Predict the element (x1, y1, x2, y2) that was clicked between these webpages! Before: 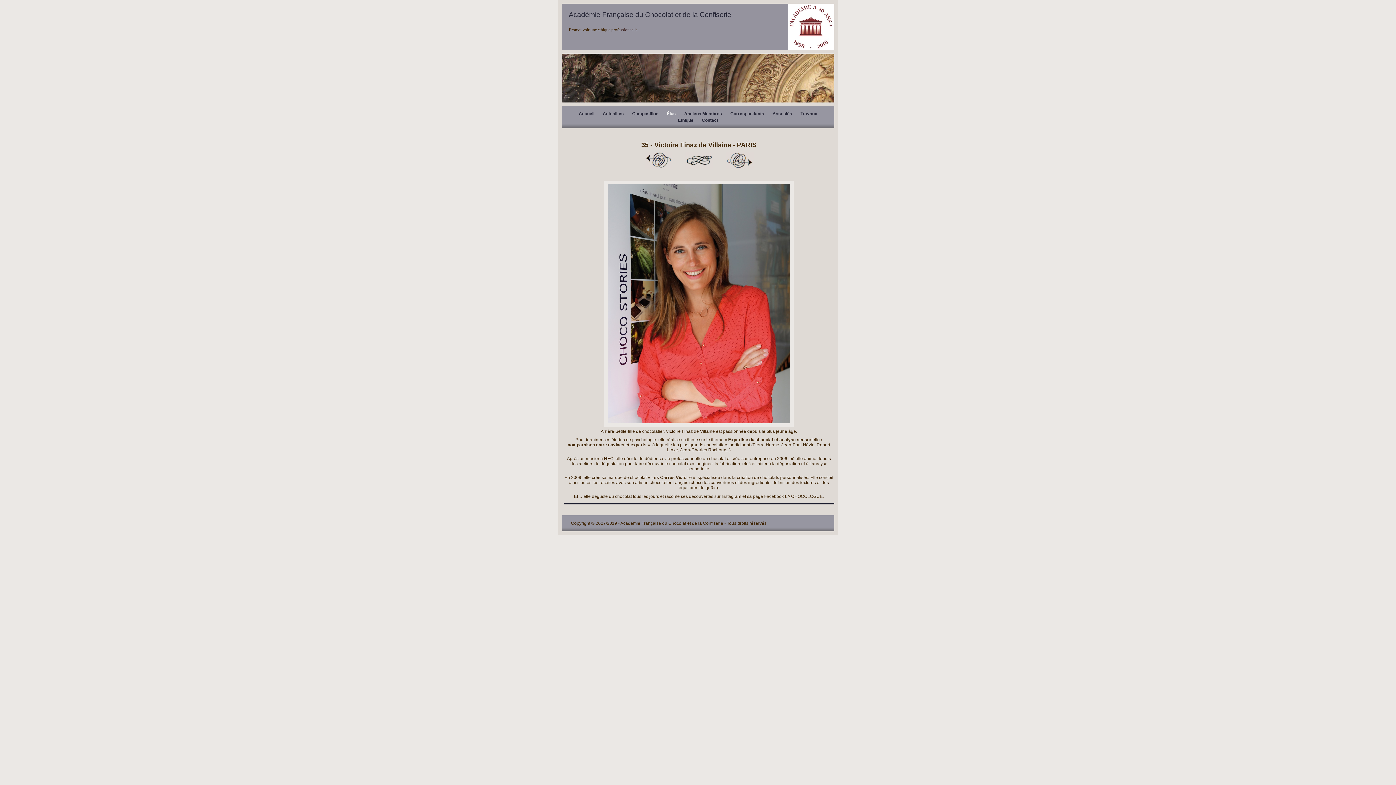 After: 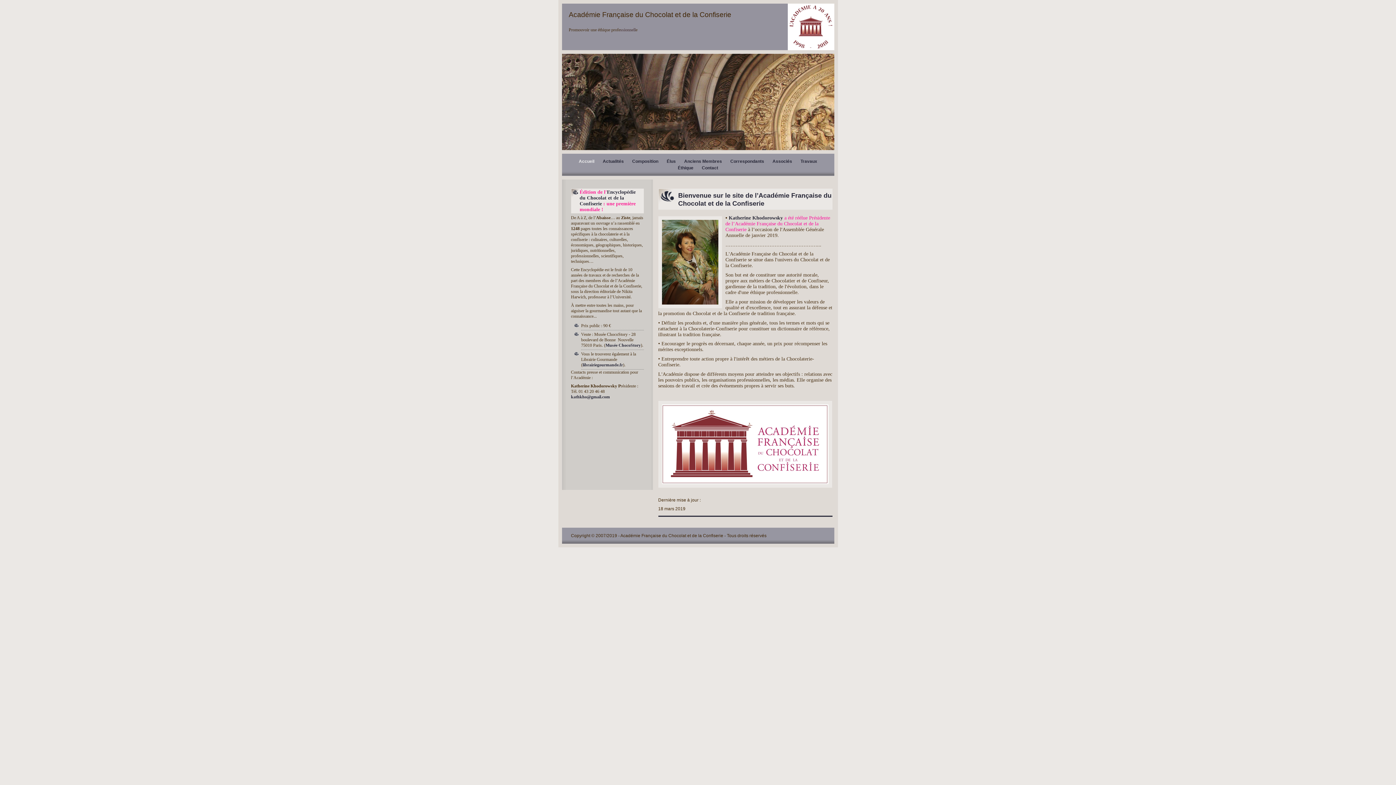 Action: bbox: (573, 111, 594, 116) label: Accueil